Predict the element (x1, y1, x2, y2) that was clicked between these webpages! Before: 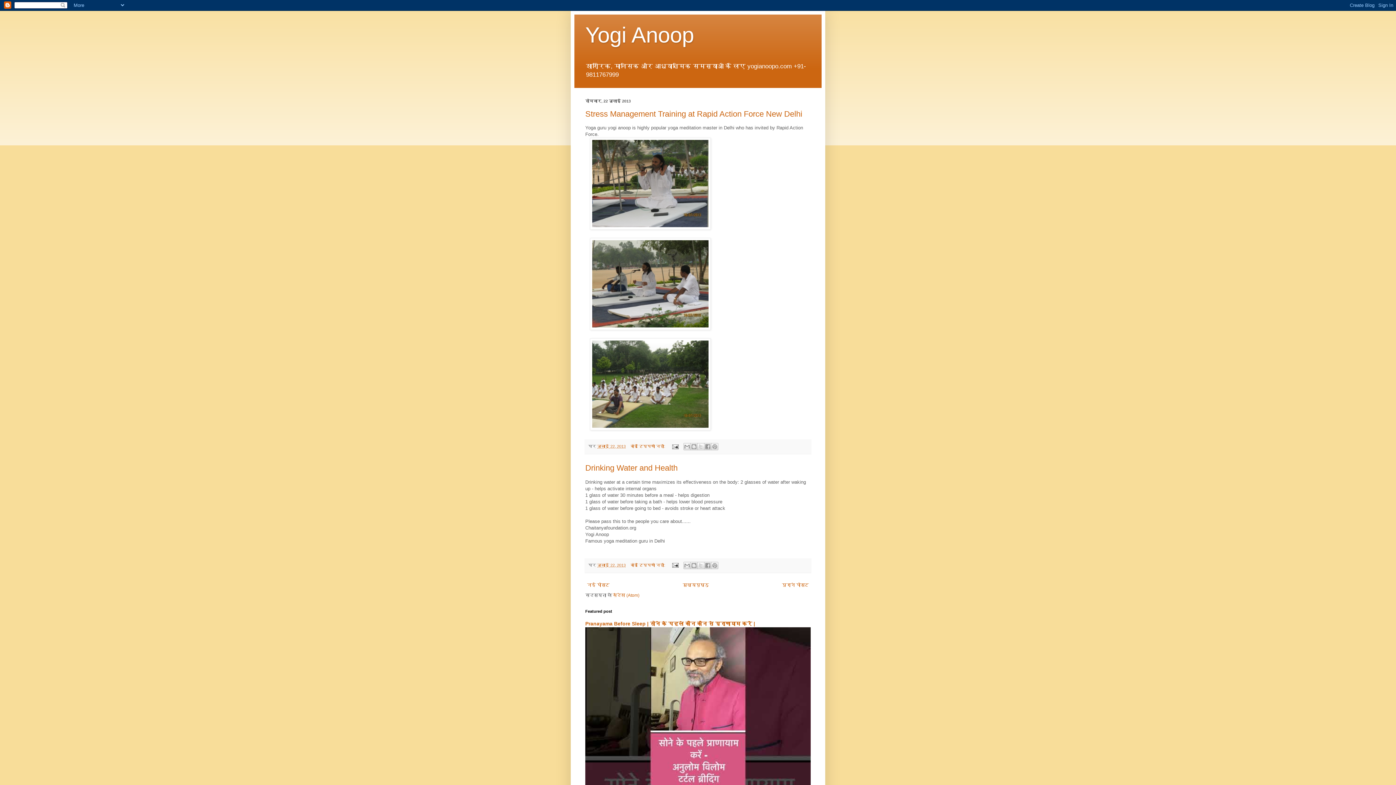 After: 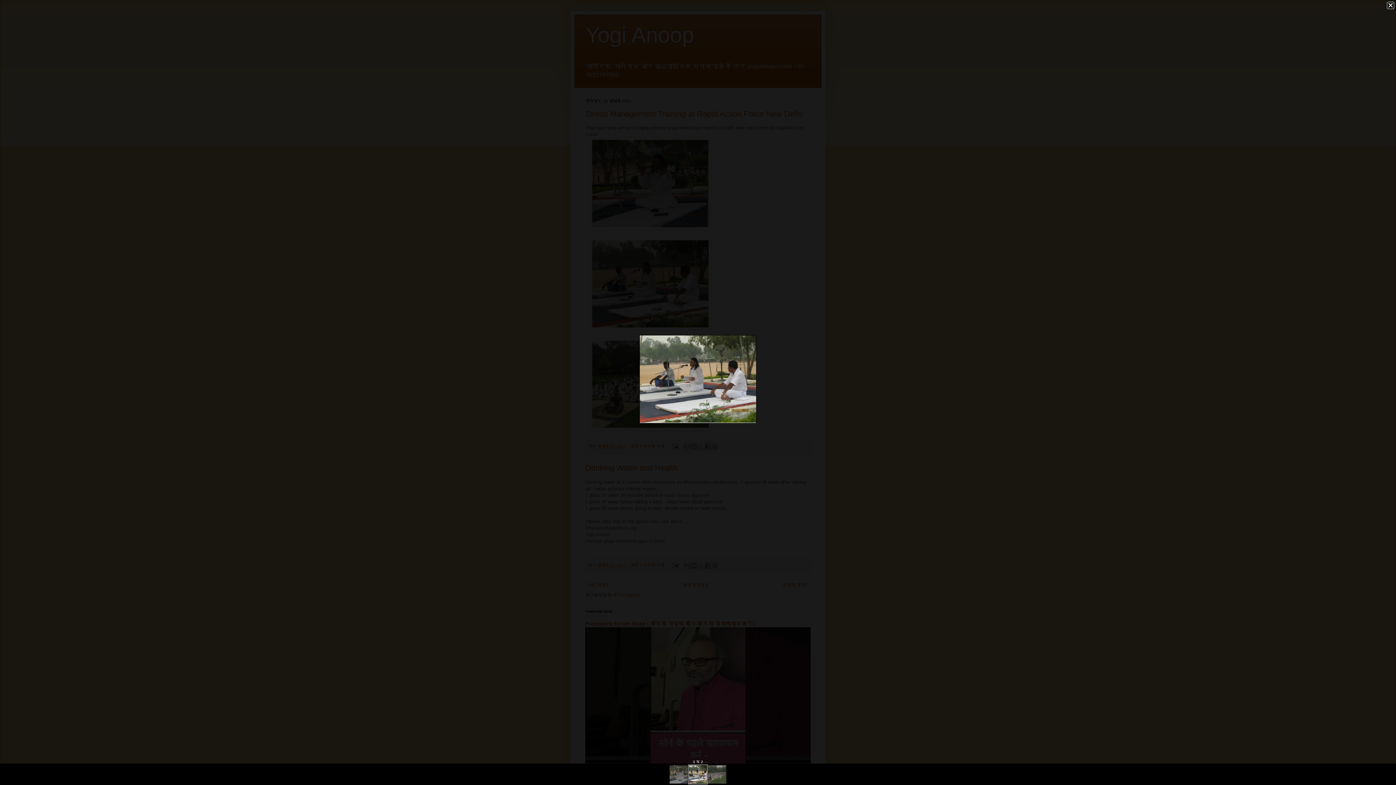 Action: bbox: (590, 325, 710, 331)